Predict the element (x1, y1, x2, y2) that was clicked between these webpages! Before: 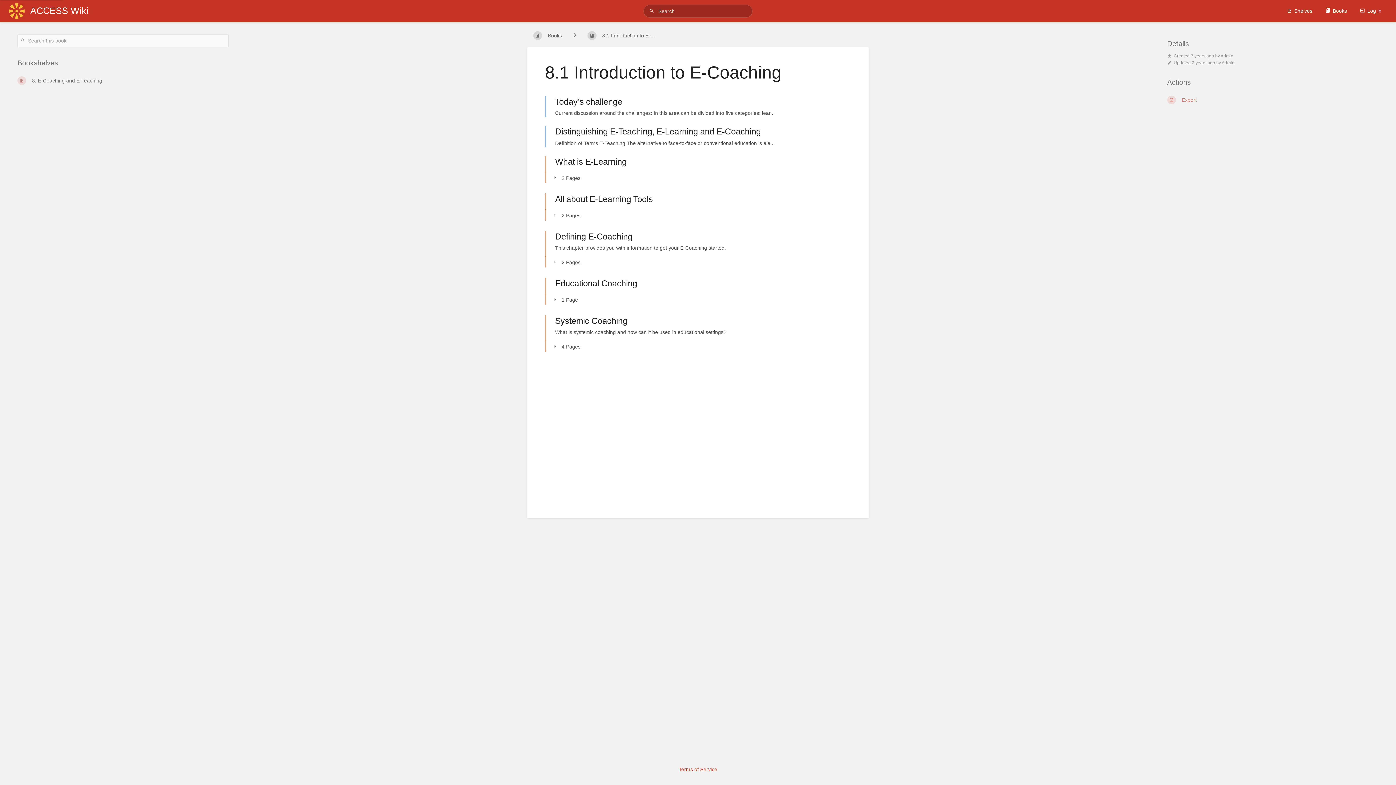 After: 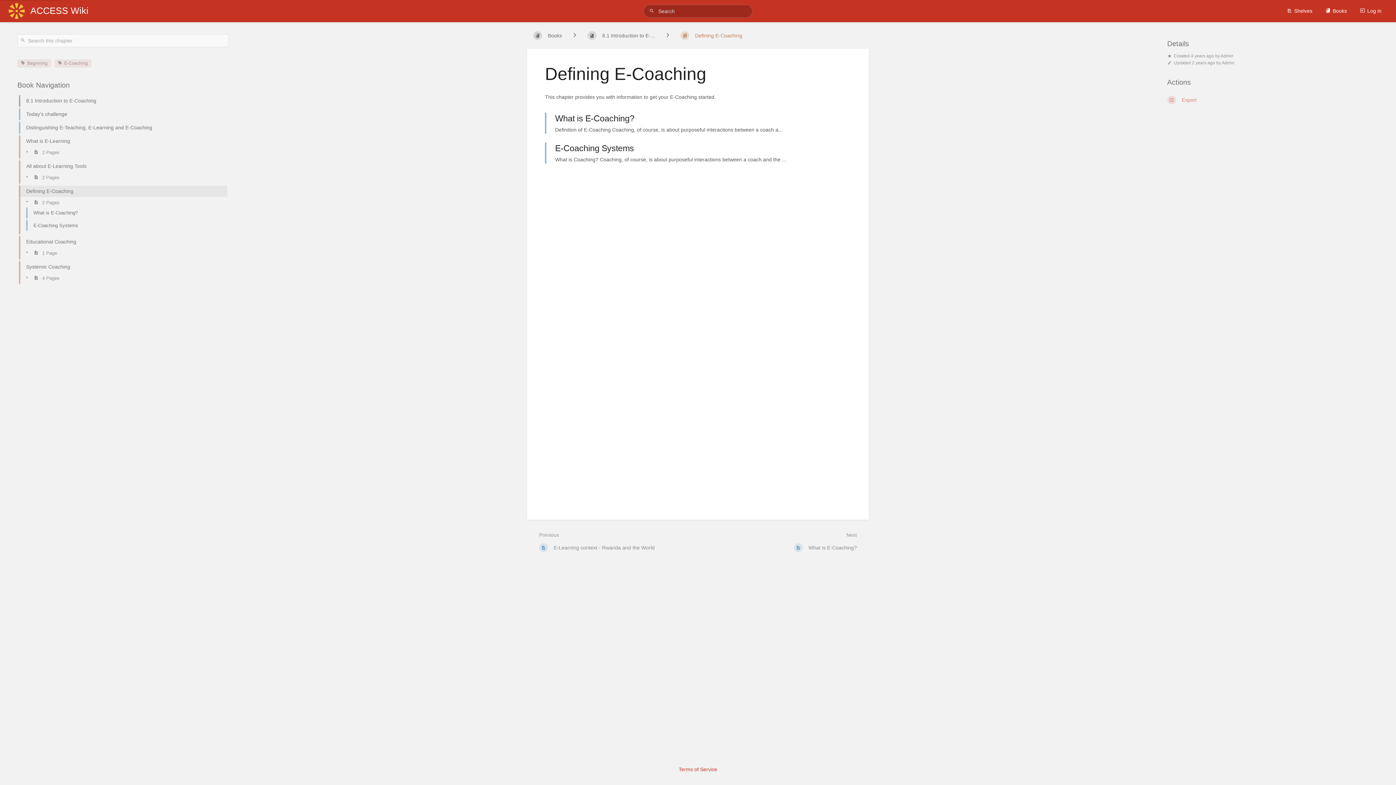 Action: label: Defining E-Coaching

This chapter provides you with information to get your E-Coaching started. bbox: (539, 226, 857, 256)